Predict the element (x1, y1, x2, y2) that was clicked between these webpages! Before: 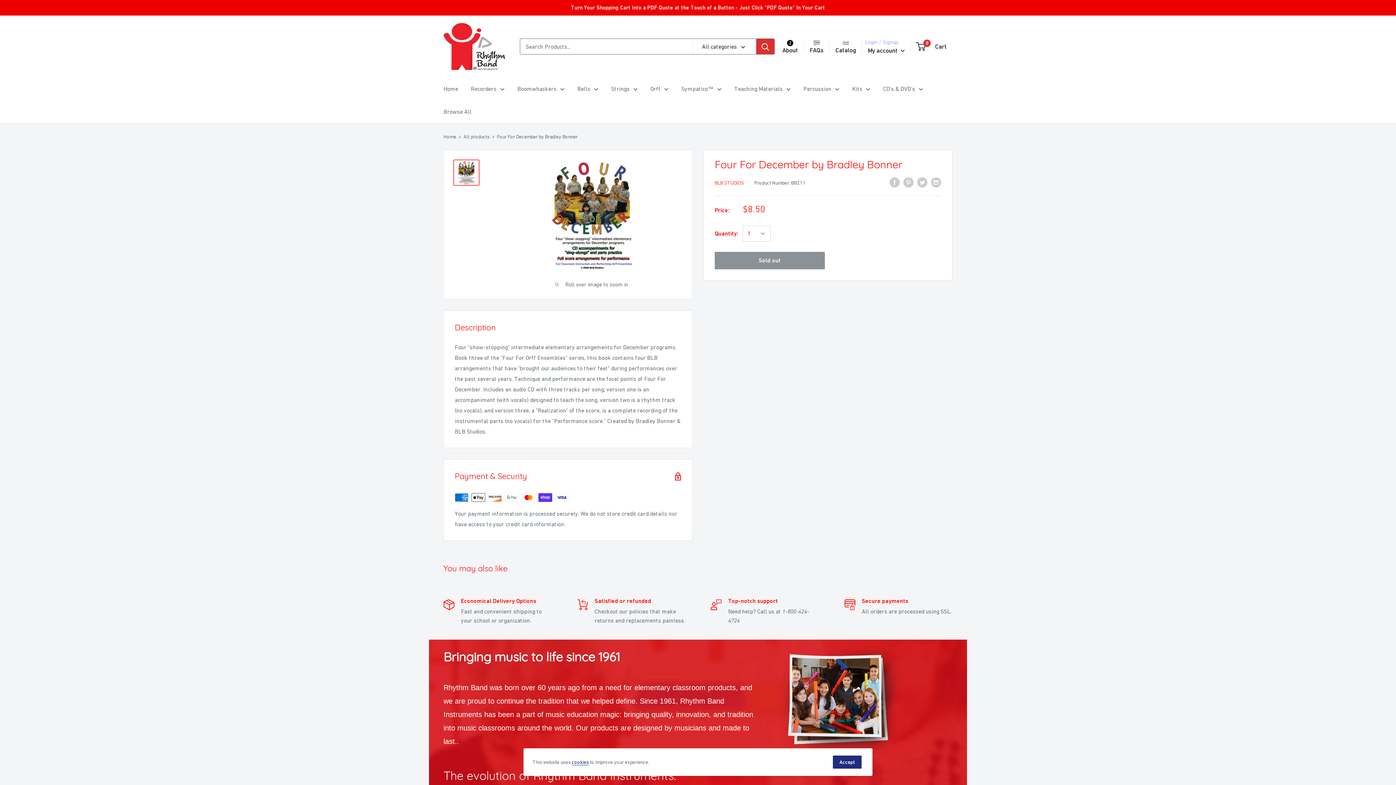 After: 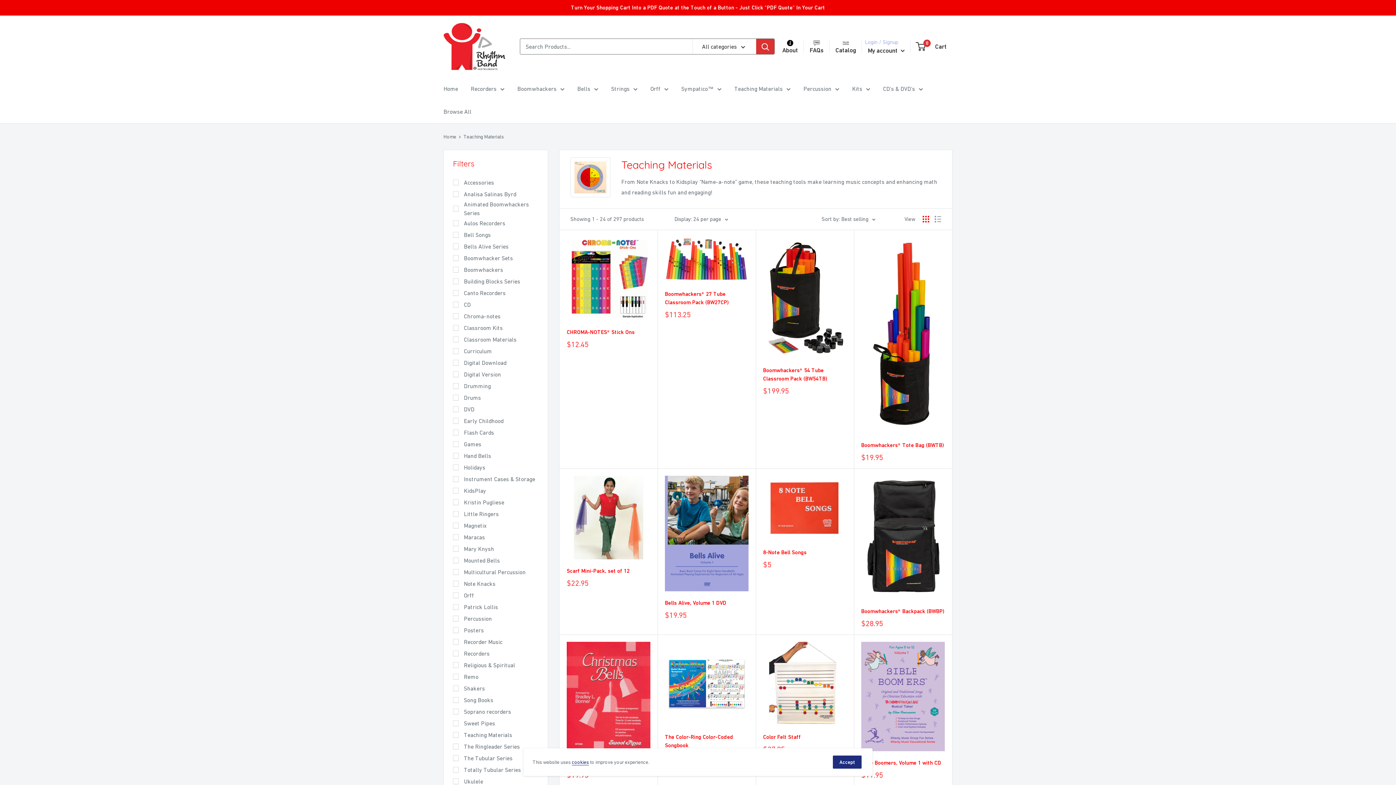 Action: label: Teaching Materials bbox: (734, 83, 790, 94)